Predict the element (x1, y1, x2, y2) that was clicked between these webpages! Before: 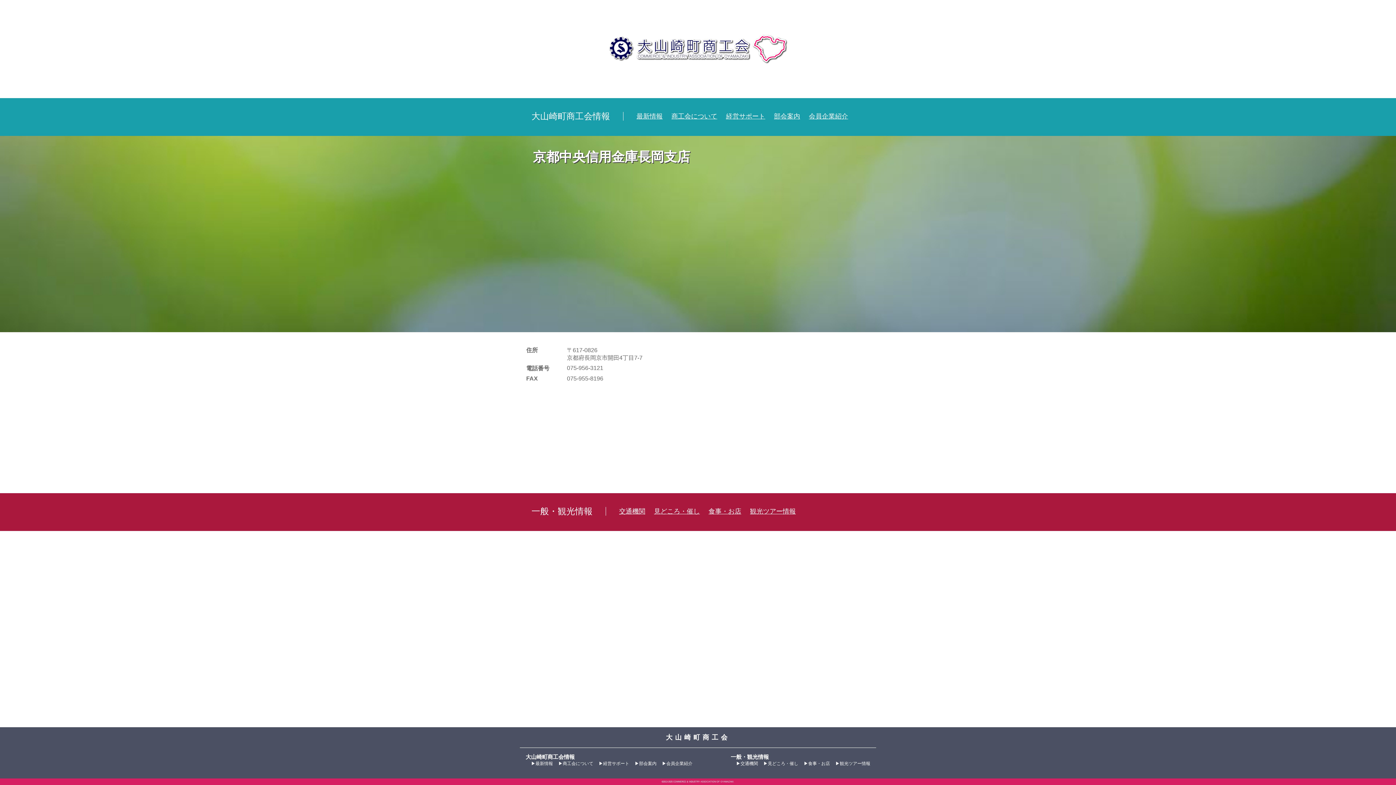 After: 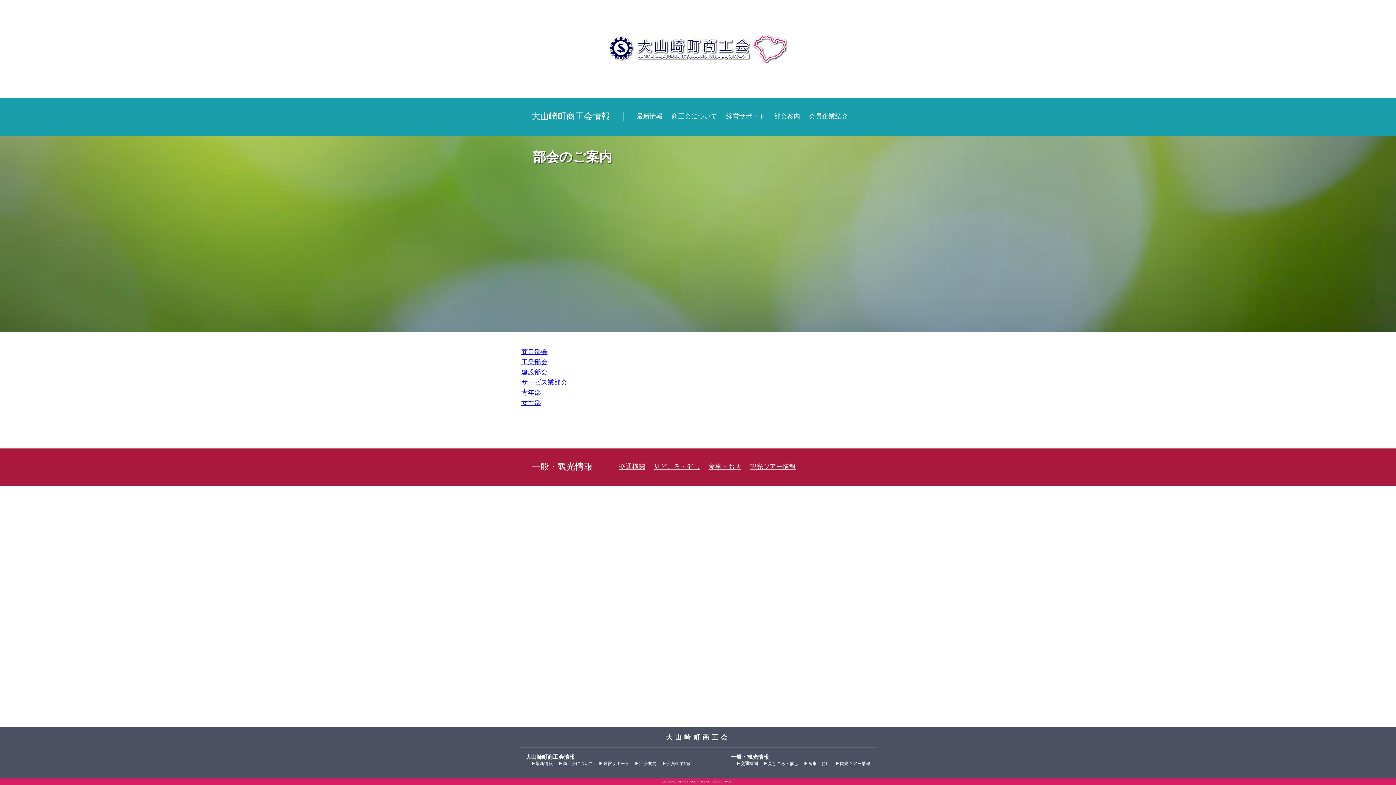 Action: label: 部会案内 bbox: (774, 112, 800, 120)